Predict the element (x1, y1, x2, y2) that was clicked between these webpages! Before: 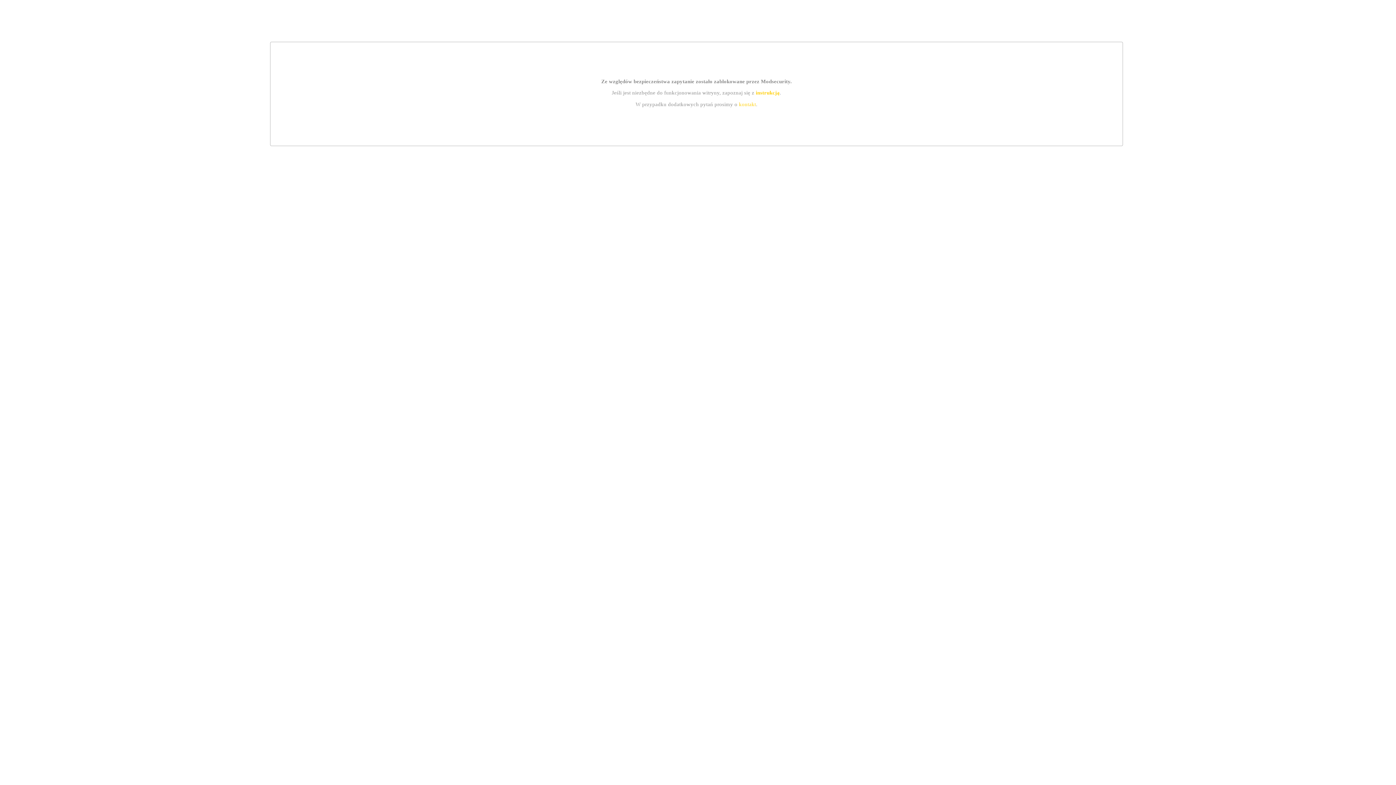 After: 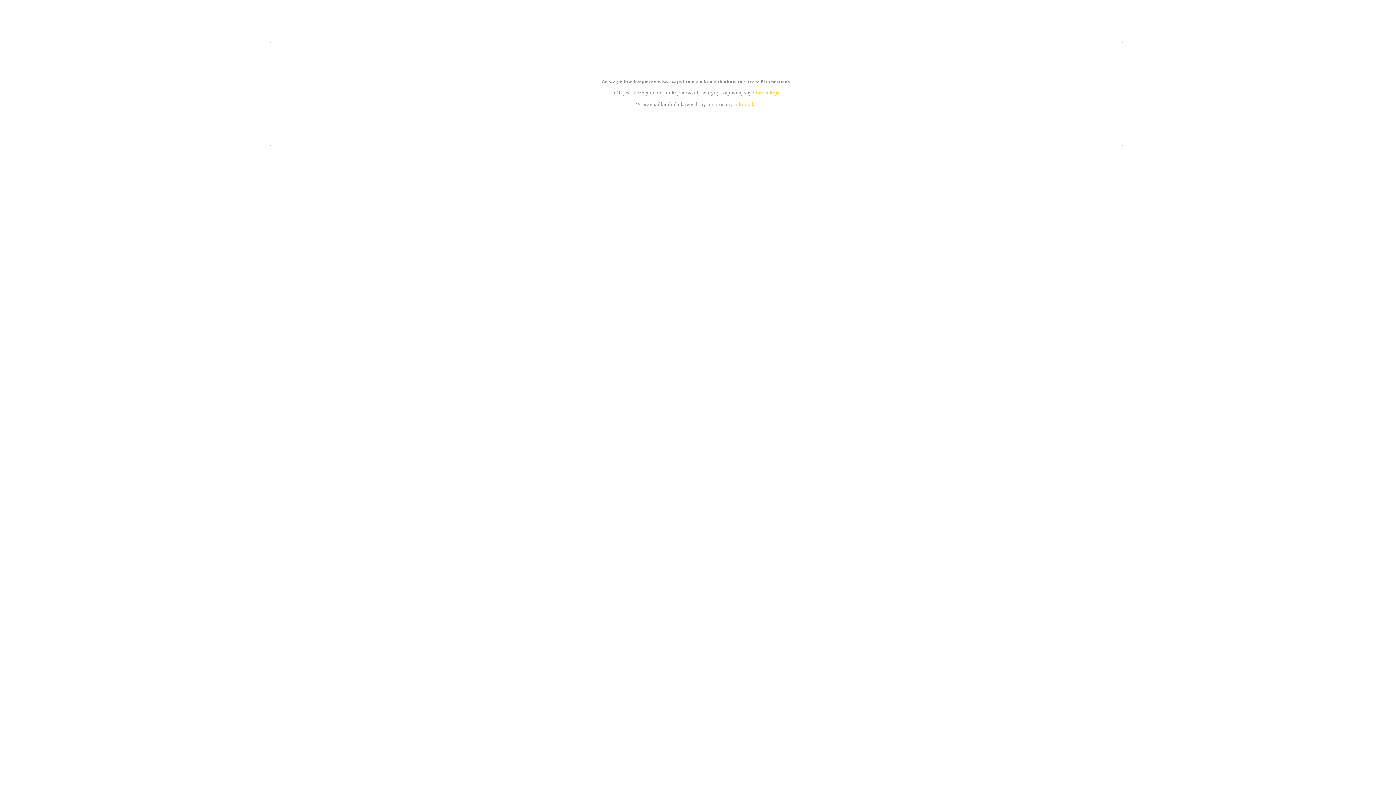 Action: label: kontakt bbox: (739, 101, 756, 107)